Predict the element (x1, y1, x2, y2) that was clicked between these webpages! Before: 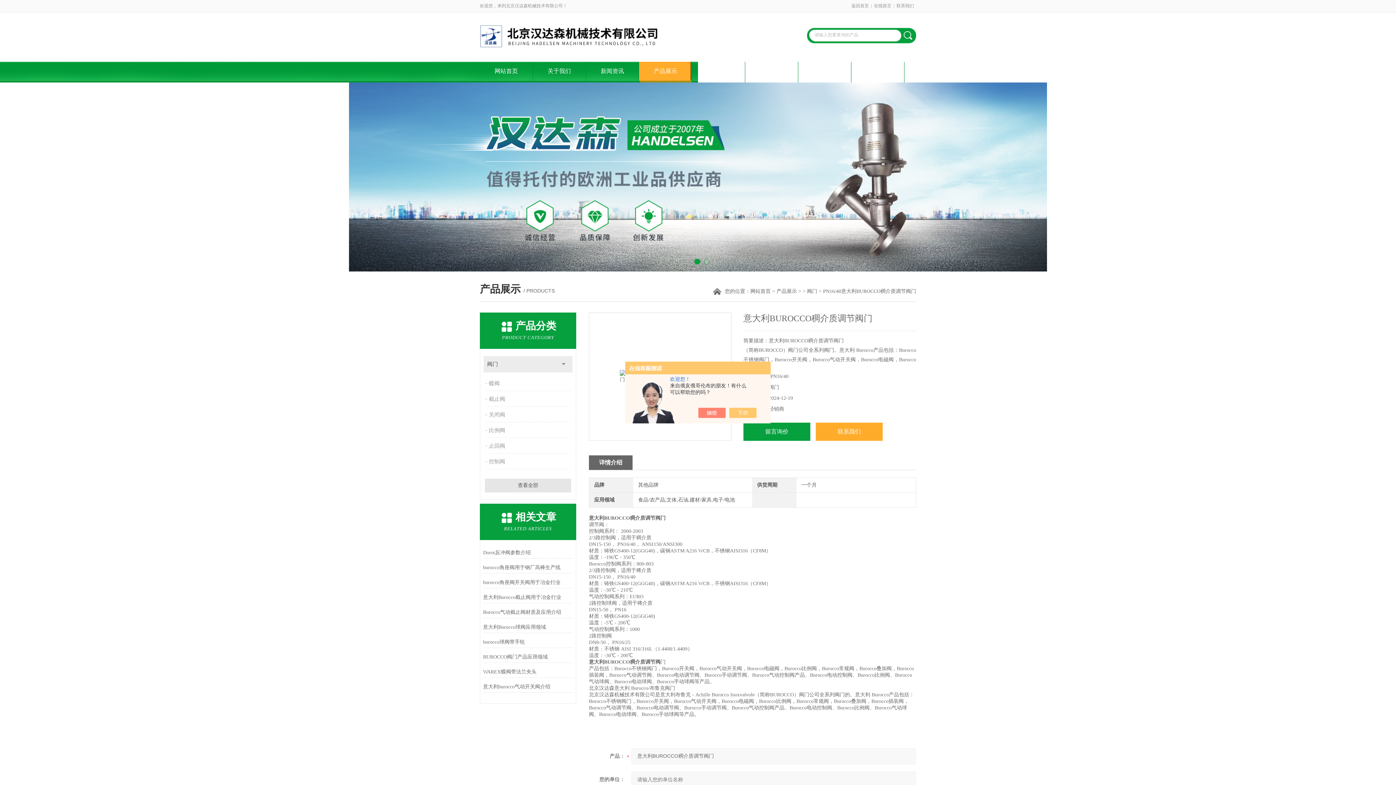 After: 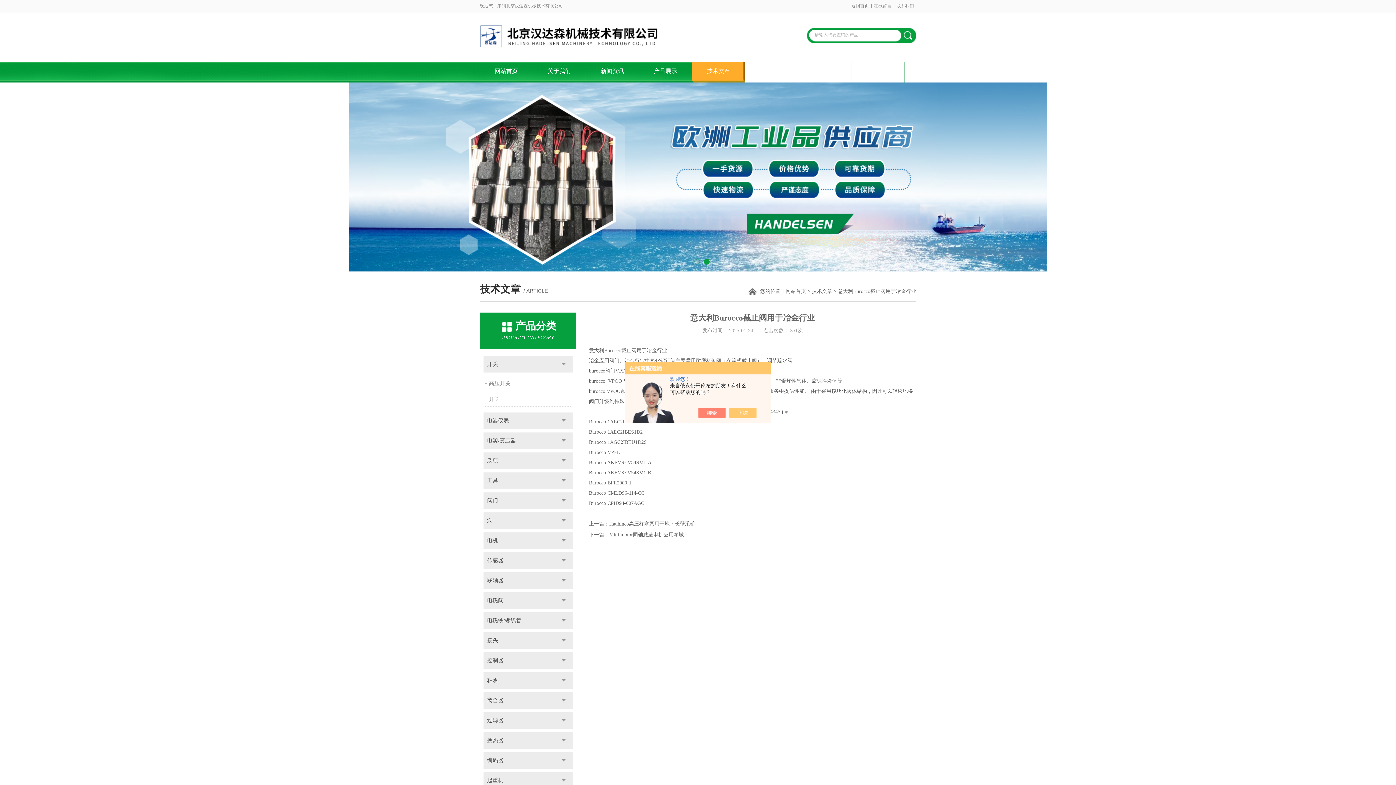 Action: label: 意大利Burocco截止阀用于冶金行业 bbox: (483, 592, 573, 603)